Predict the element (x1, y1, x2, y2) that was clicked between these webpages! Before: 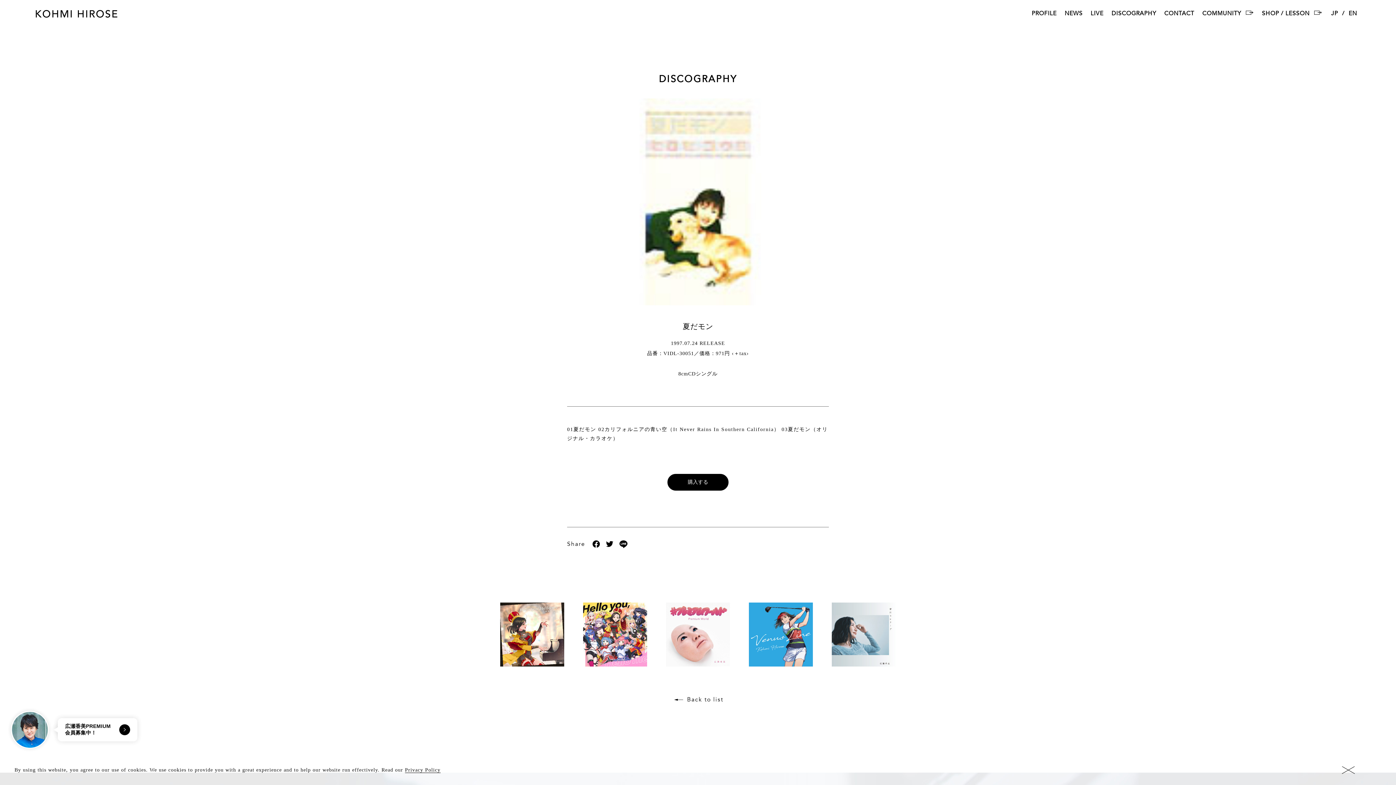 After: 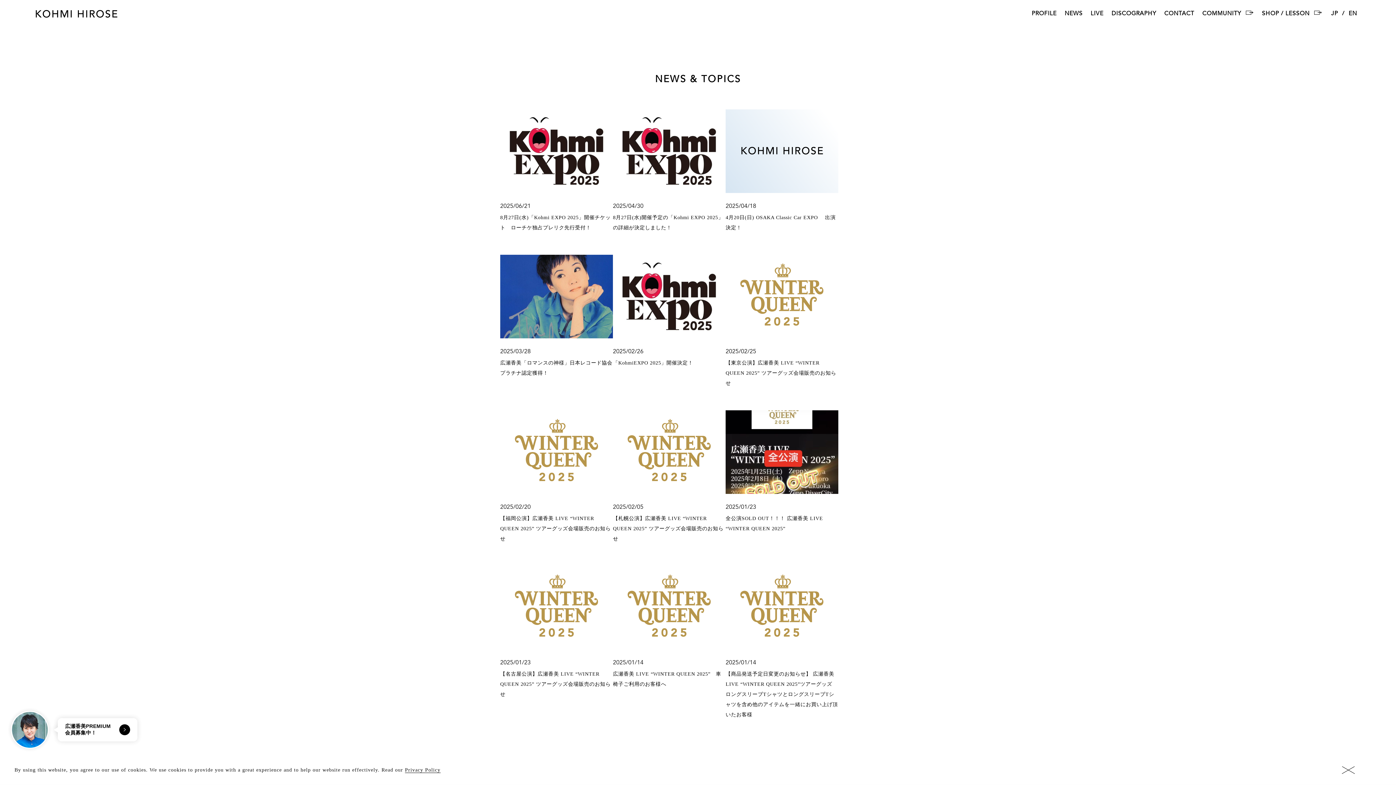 Action: bbox: (1064, 10, 1082, 18) label: NEWS